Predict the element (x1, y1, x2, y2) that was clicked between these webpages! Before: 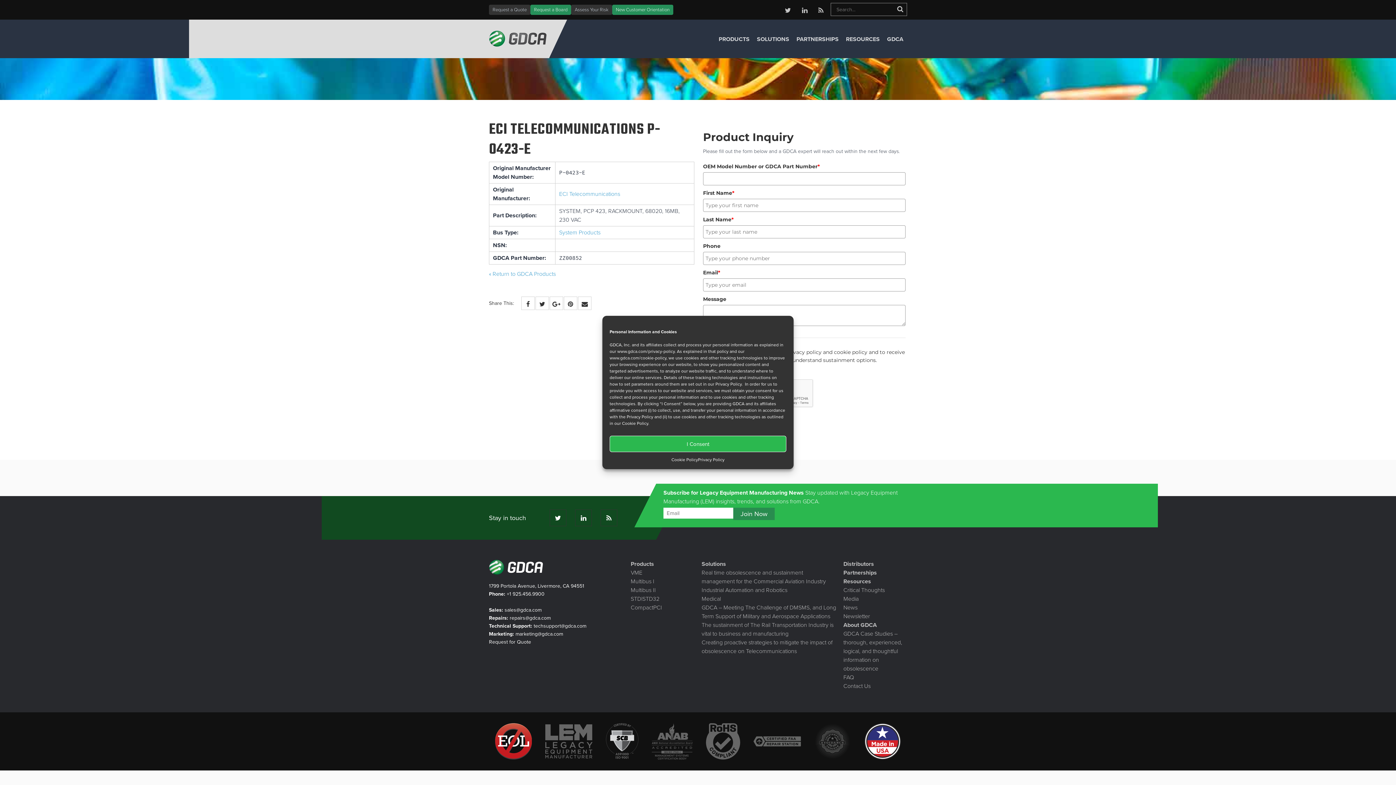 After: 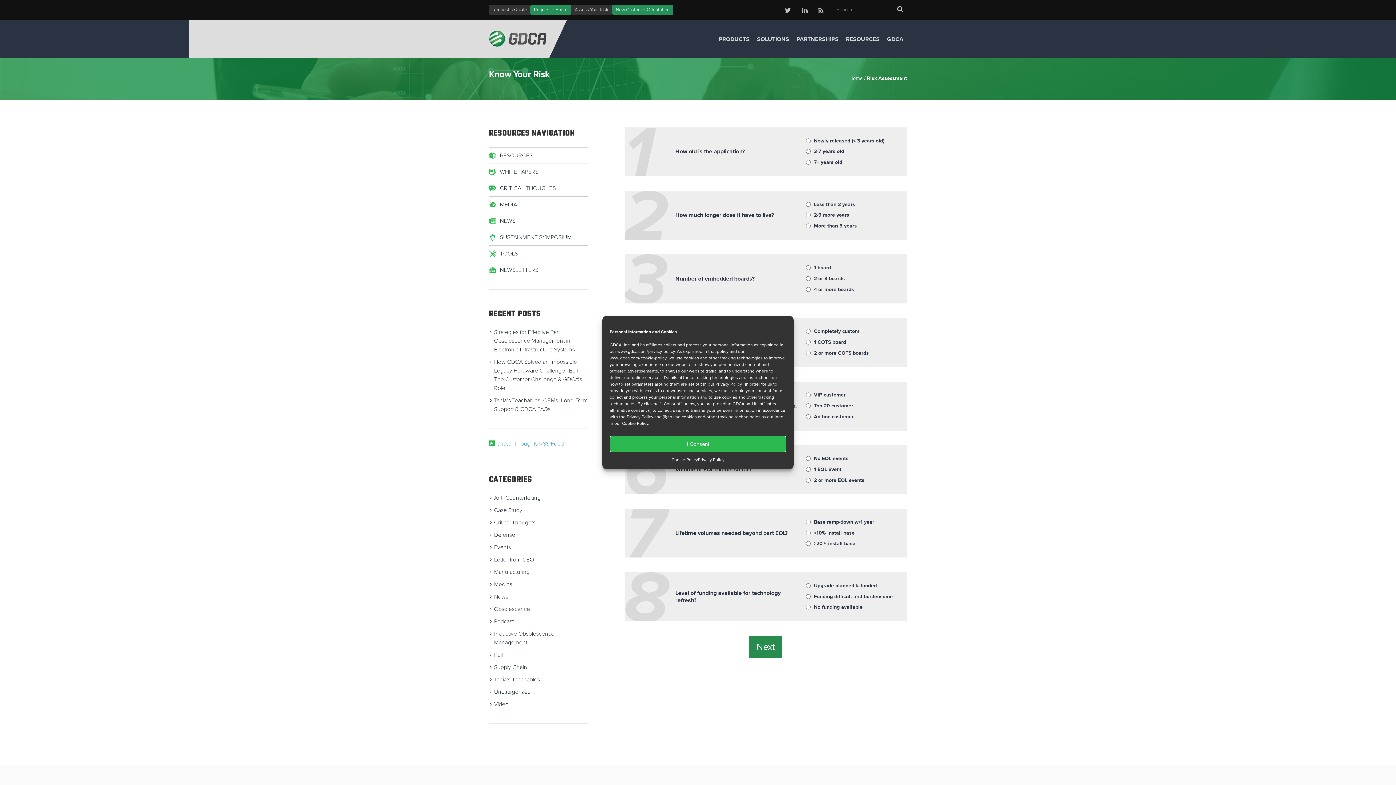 Action: label: Assess Your Risk bbox: (571, 4, 612, 14)